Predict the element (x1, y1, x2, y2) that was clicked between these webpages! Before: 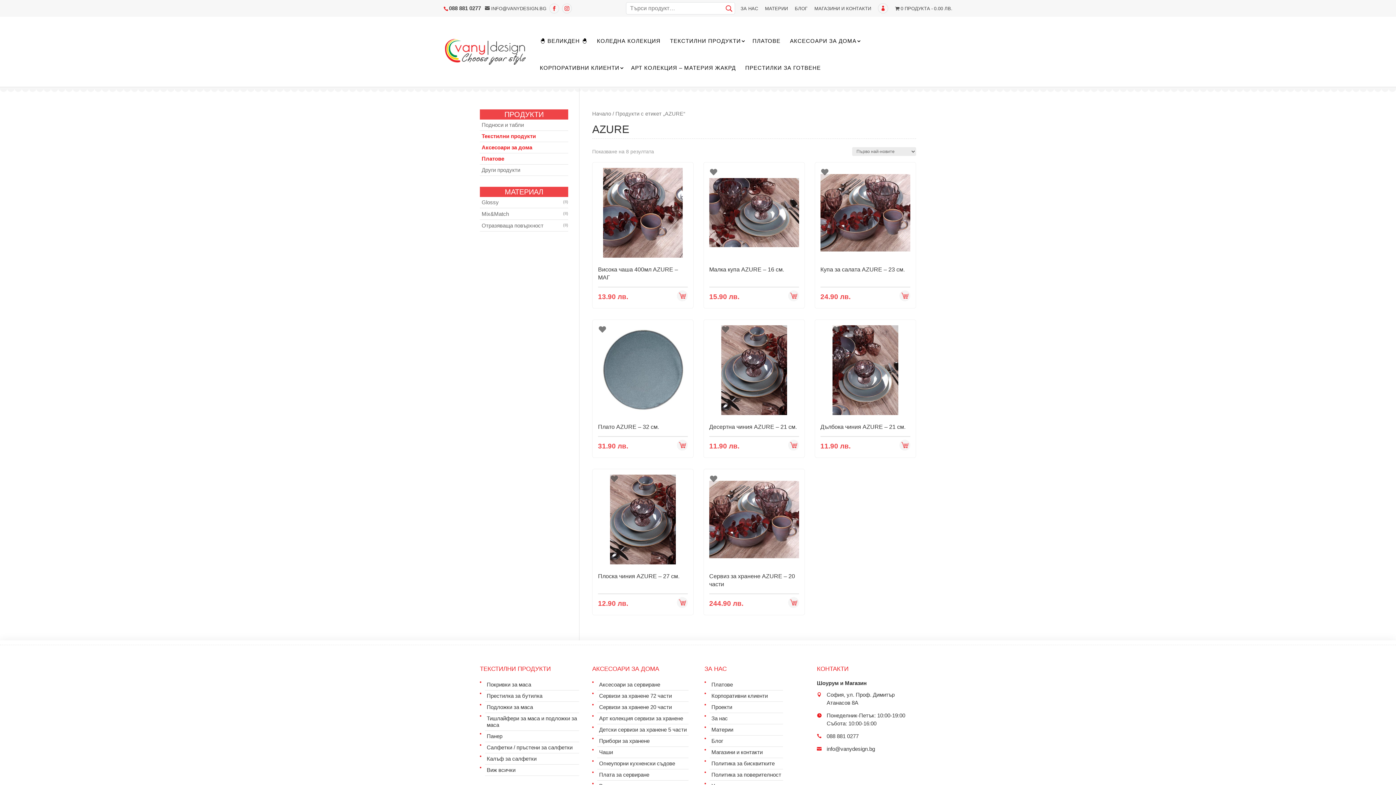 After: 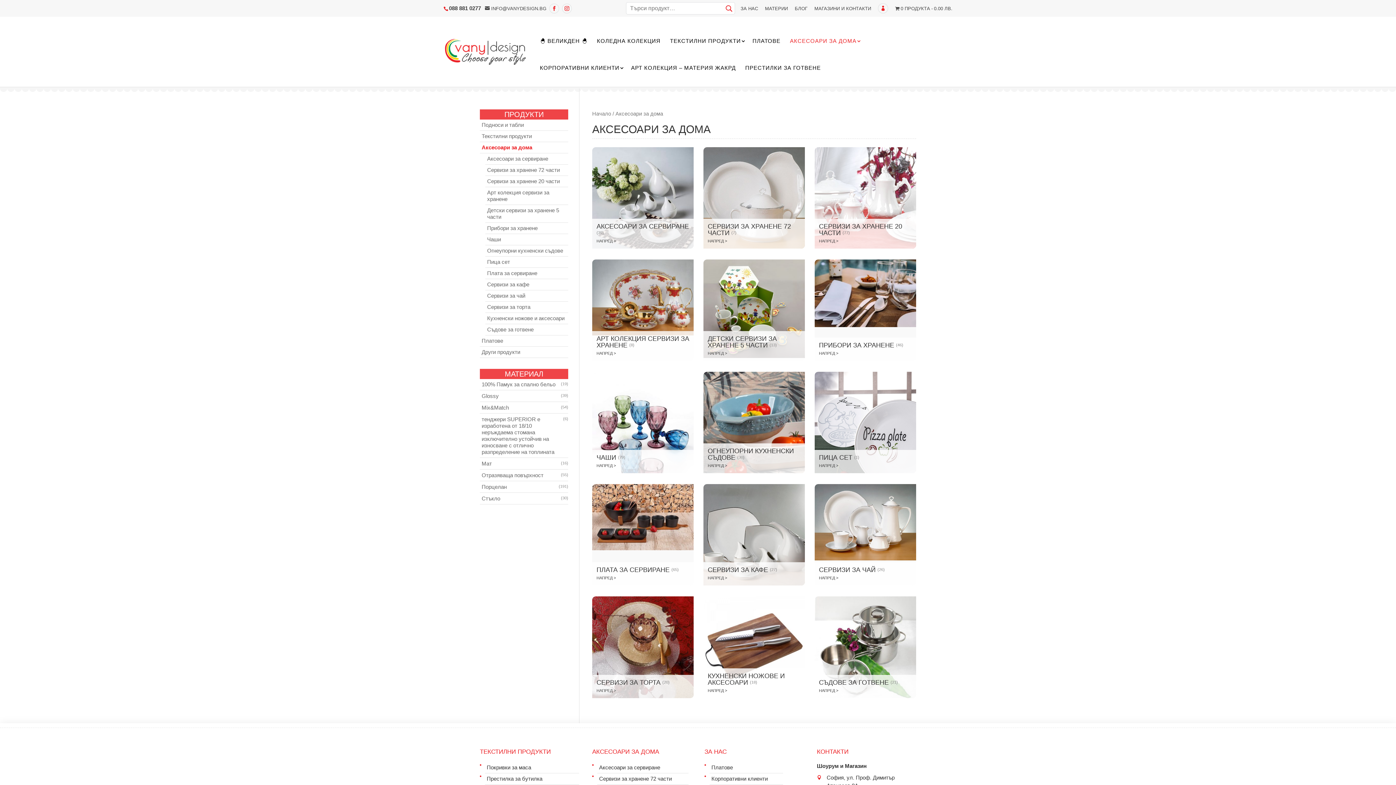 Action: bbox: (790, 38, 858, 60) label: АКСЕСОАРИ ЗА ДОМА